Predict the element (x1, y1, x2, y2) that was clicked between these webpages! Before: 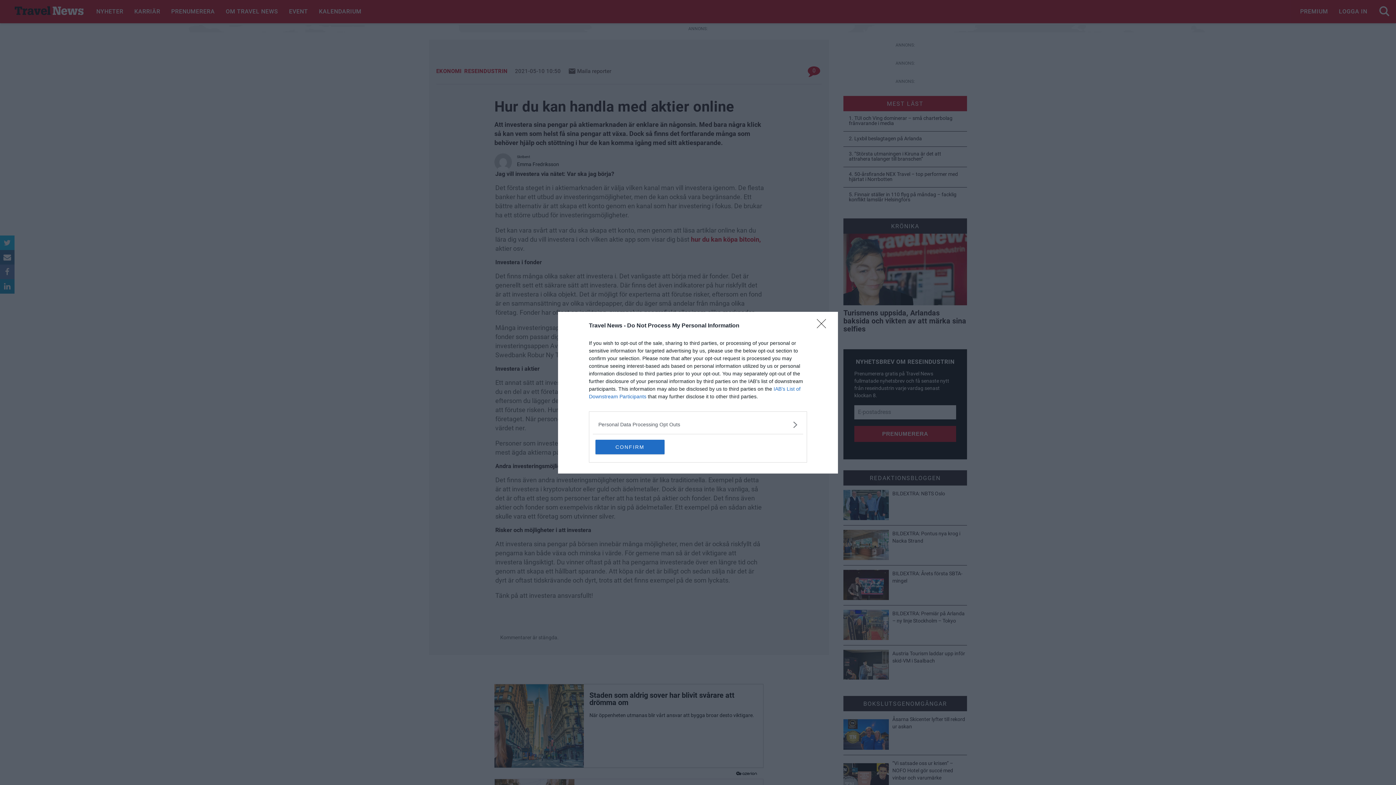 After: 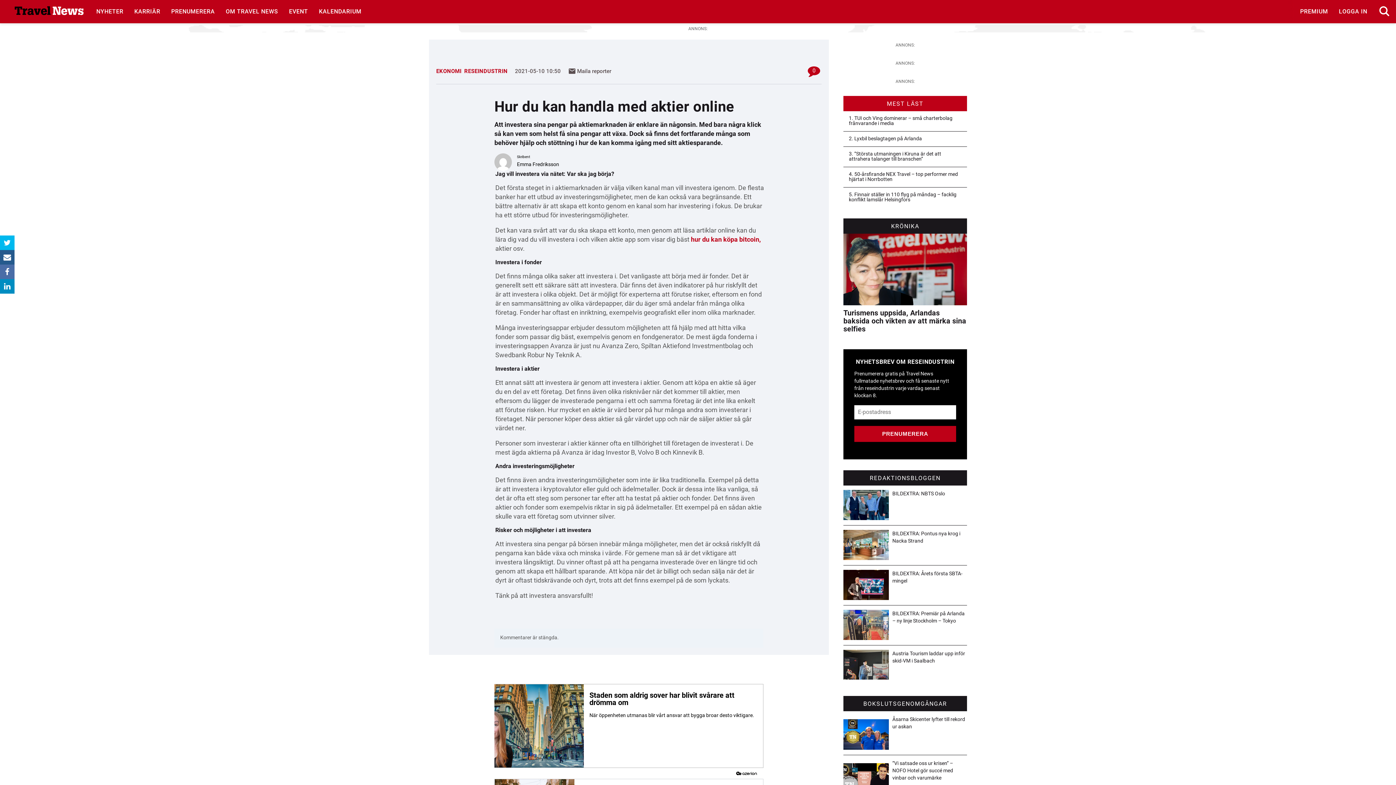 Action: label: Close bbox: (817, 319, 830, 332)